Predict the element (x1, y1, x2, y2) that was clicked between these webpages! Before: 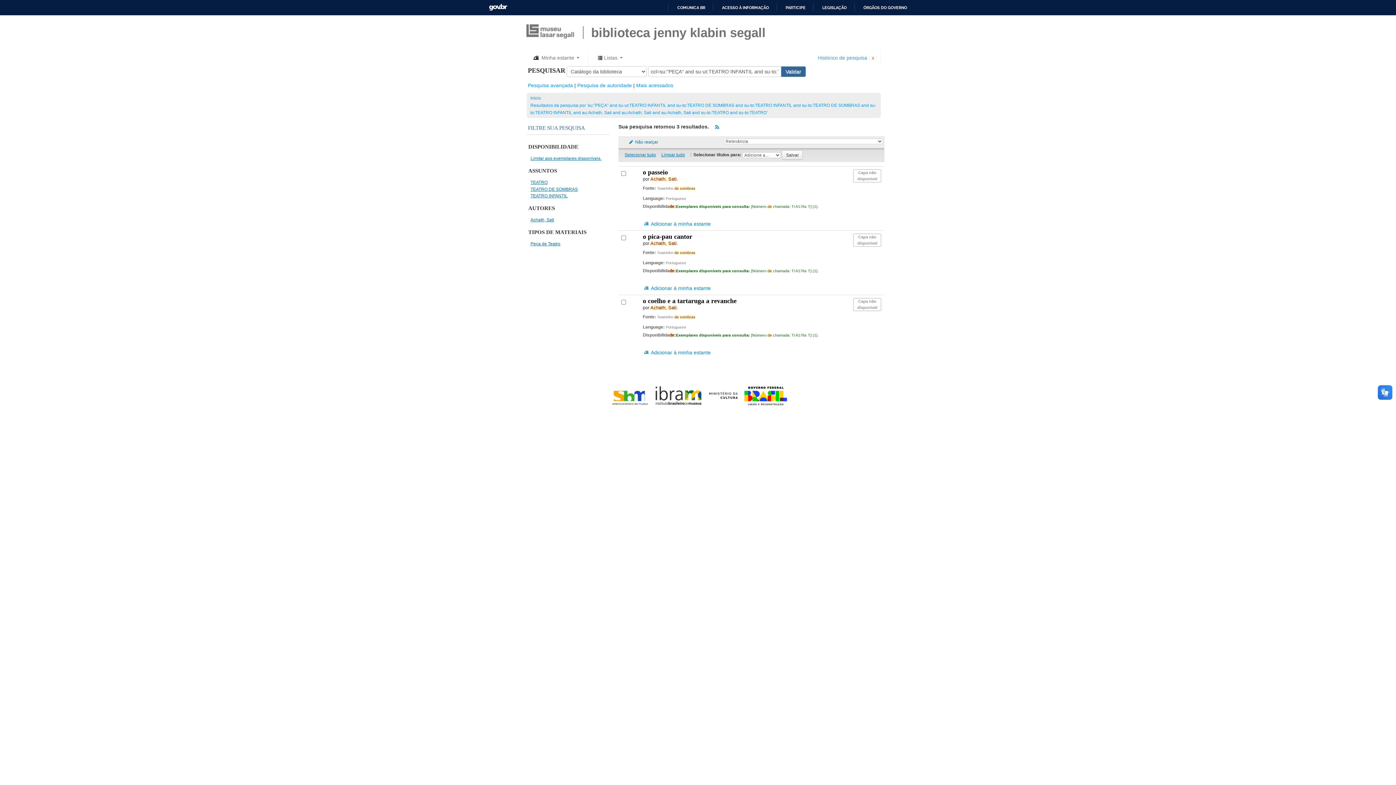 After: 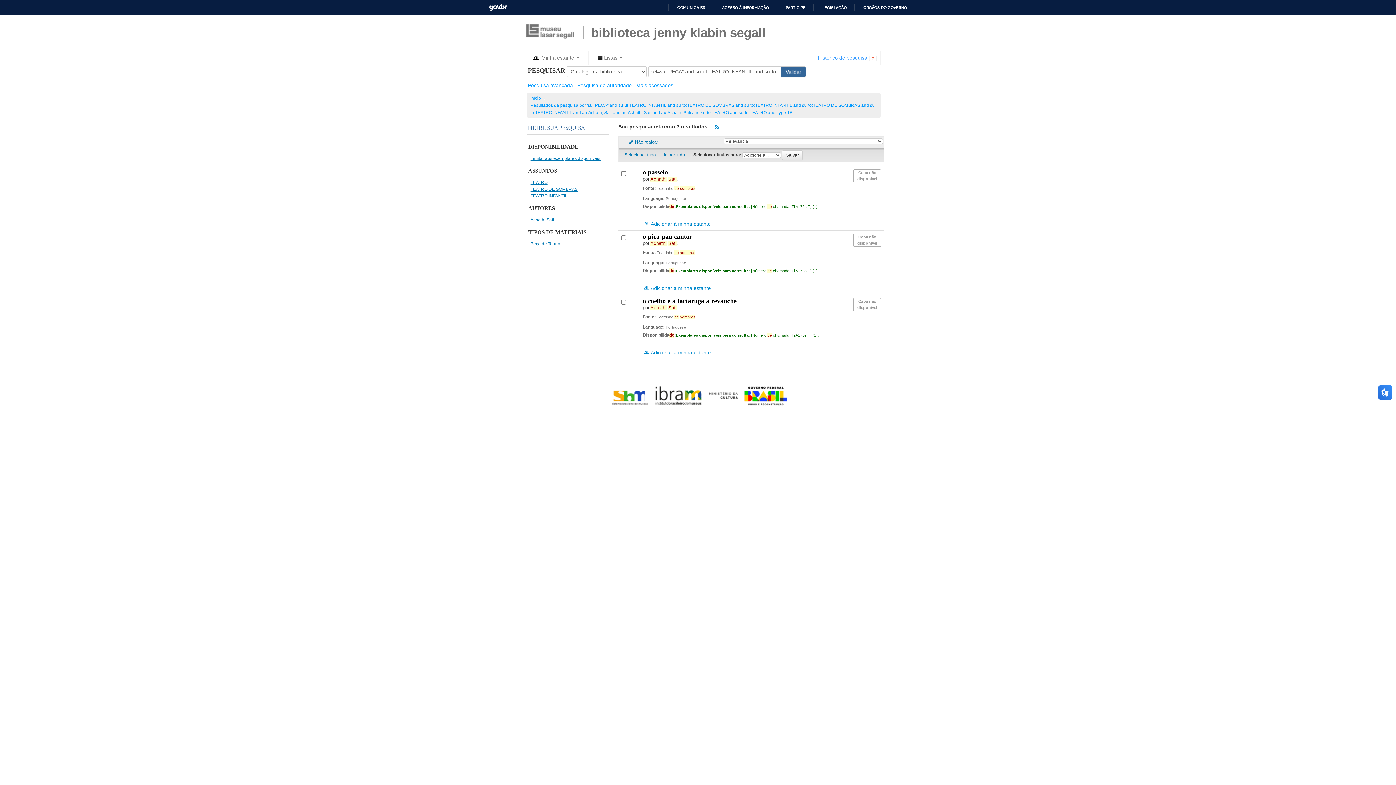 Action: bbox: (530, 186, 577, 191) label: TEATRO DE SOMBRAS